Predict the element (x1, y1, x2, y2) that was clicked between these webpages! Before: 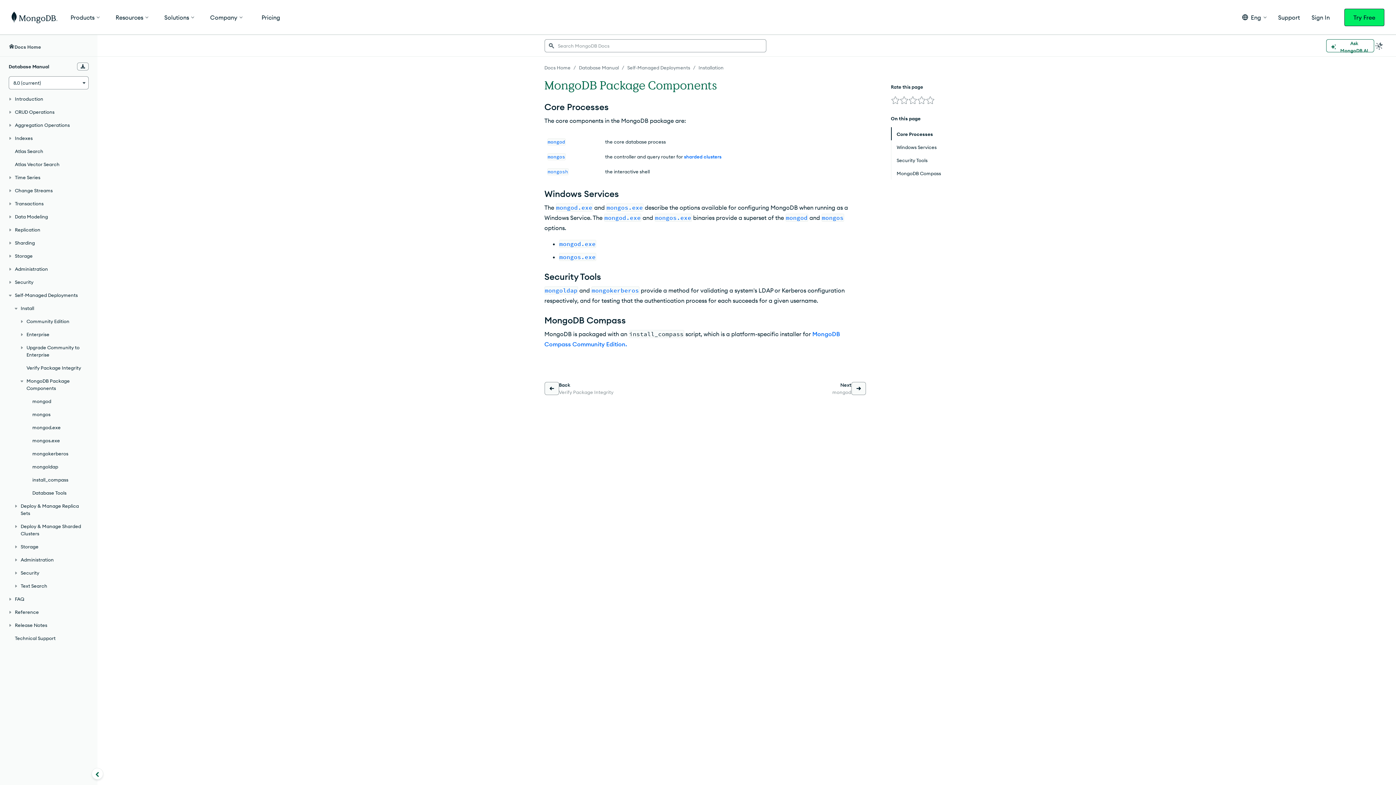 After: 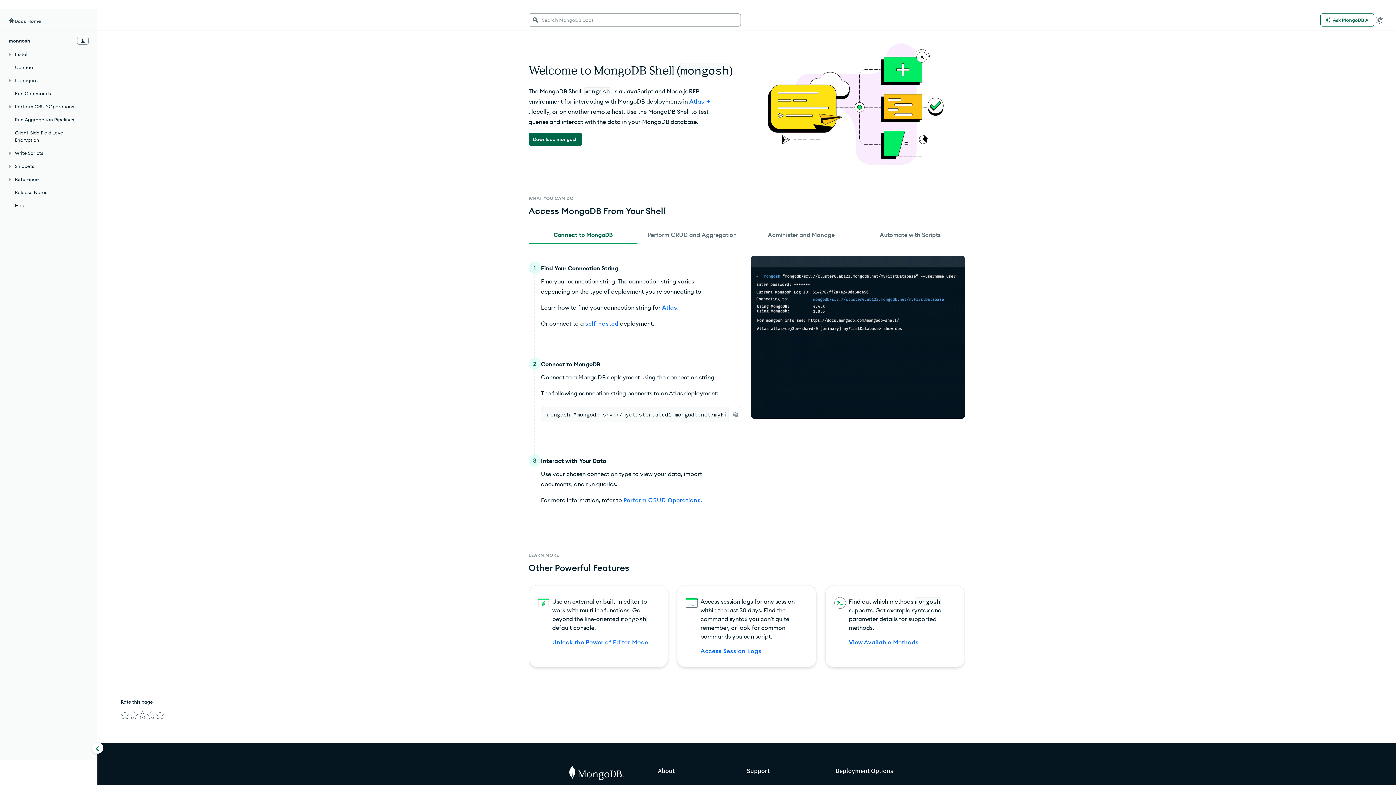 Action: label: mongosh bbox: (547, 168, 568, 174)